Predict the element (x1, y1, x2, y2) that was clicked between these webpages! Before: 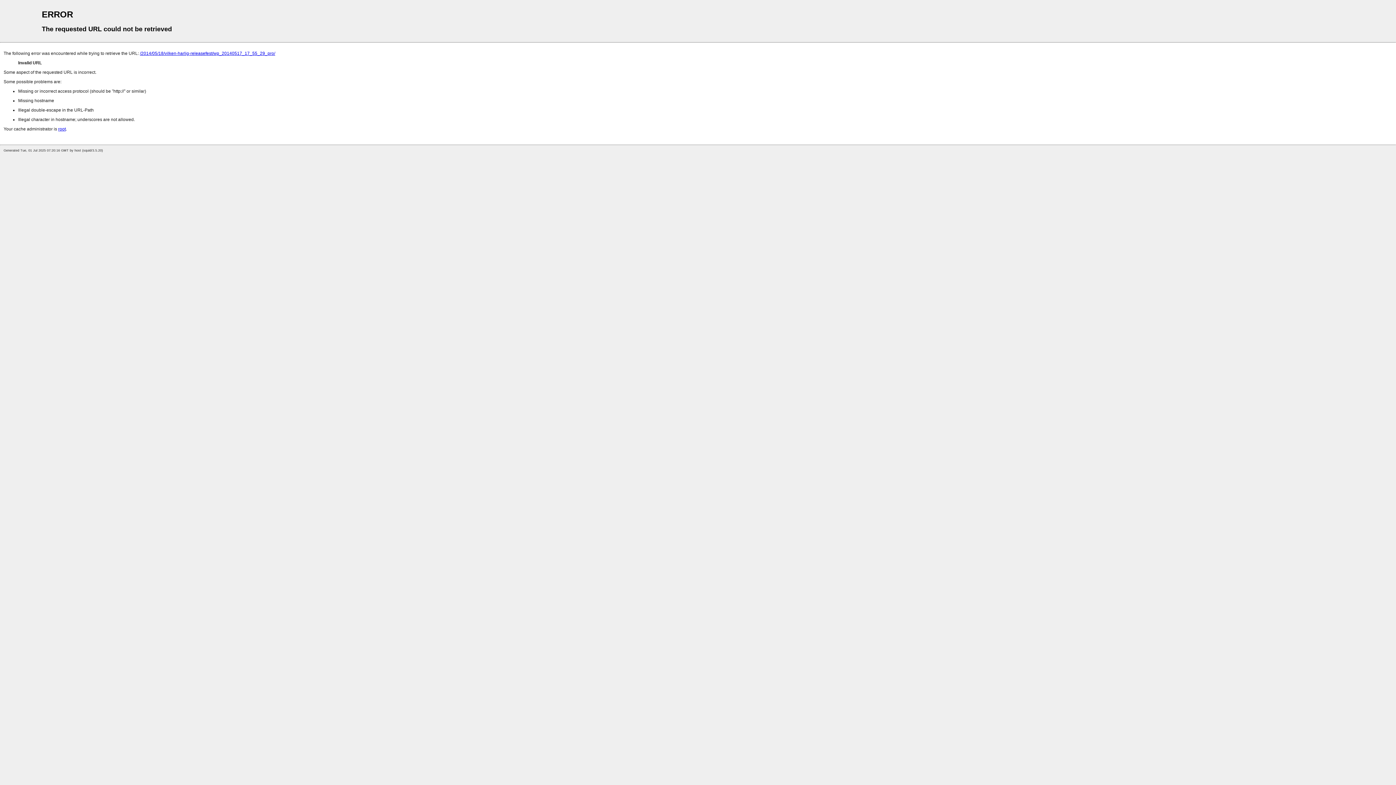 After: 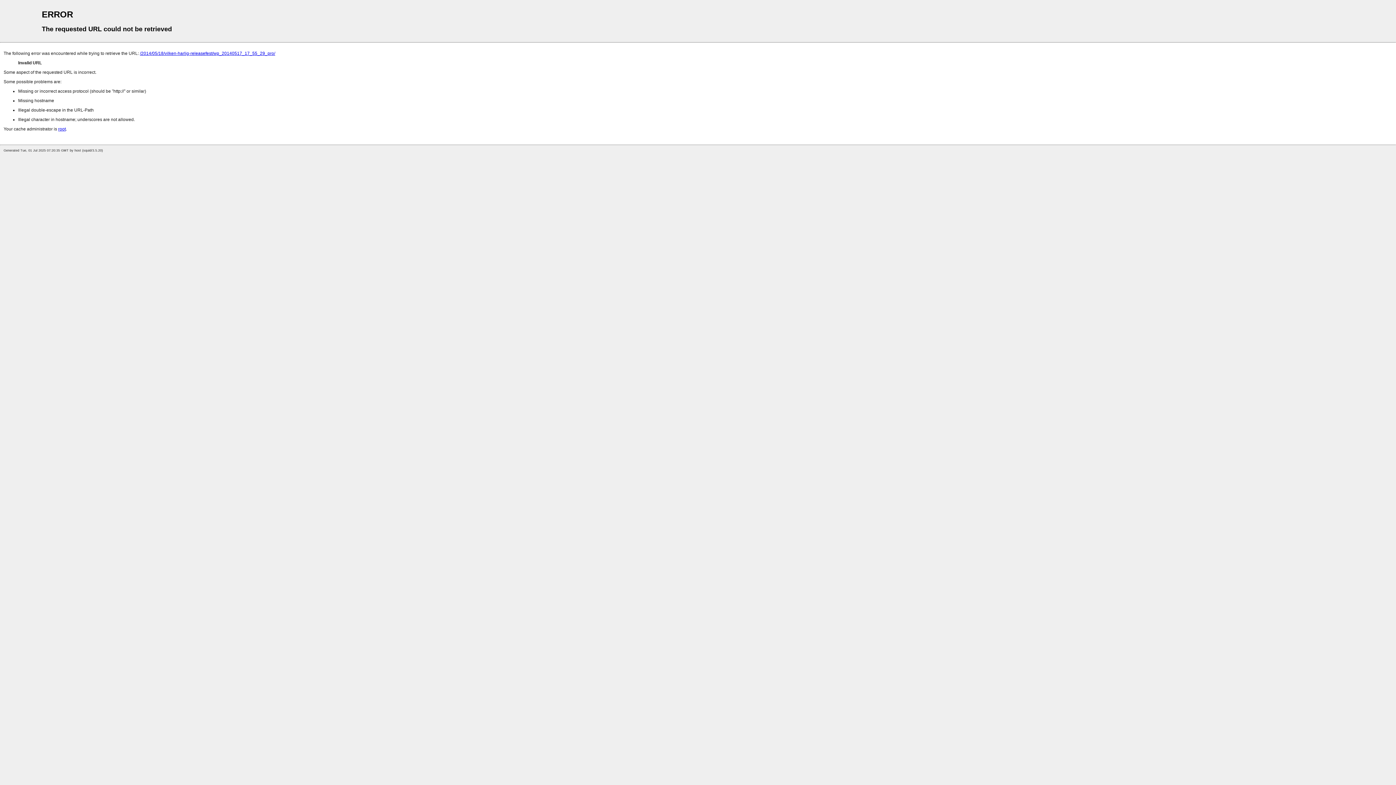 Action: label: /2014/05/18/vilken-harlig-releasefest/wp_20140517_17_55_29_pro/ bbox: (140, 50, 275, 56)